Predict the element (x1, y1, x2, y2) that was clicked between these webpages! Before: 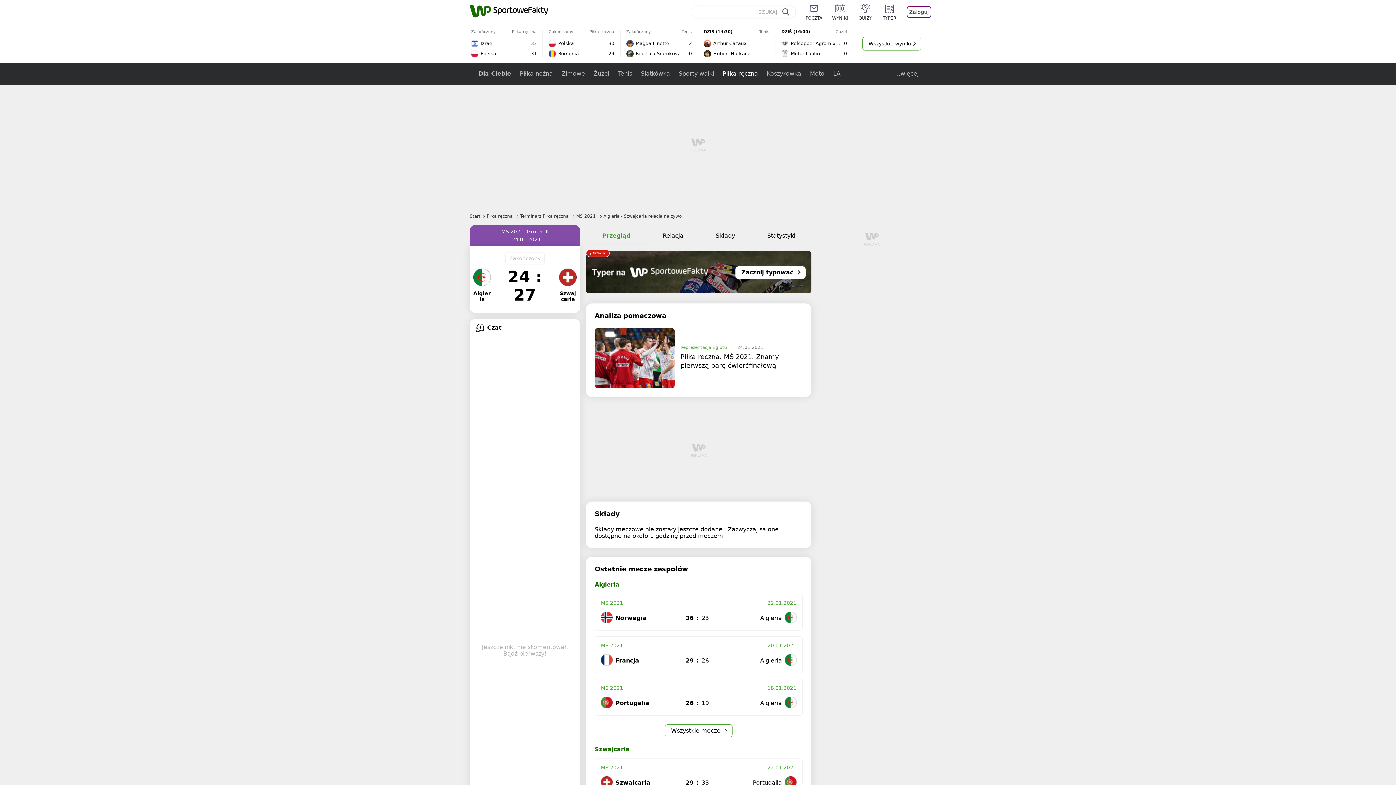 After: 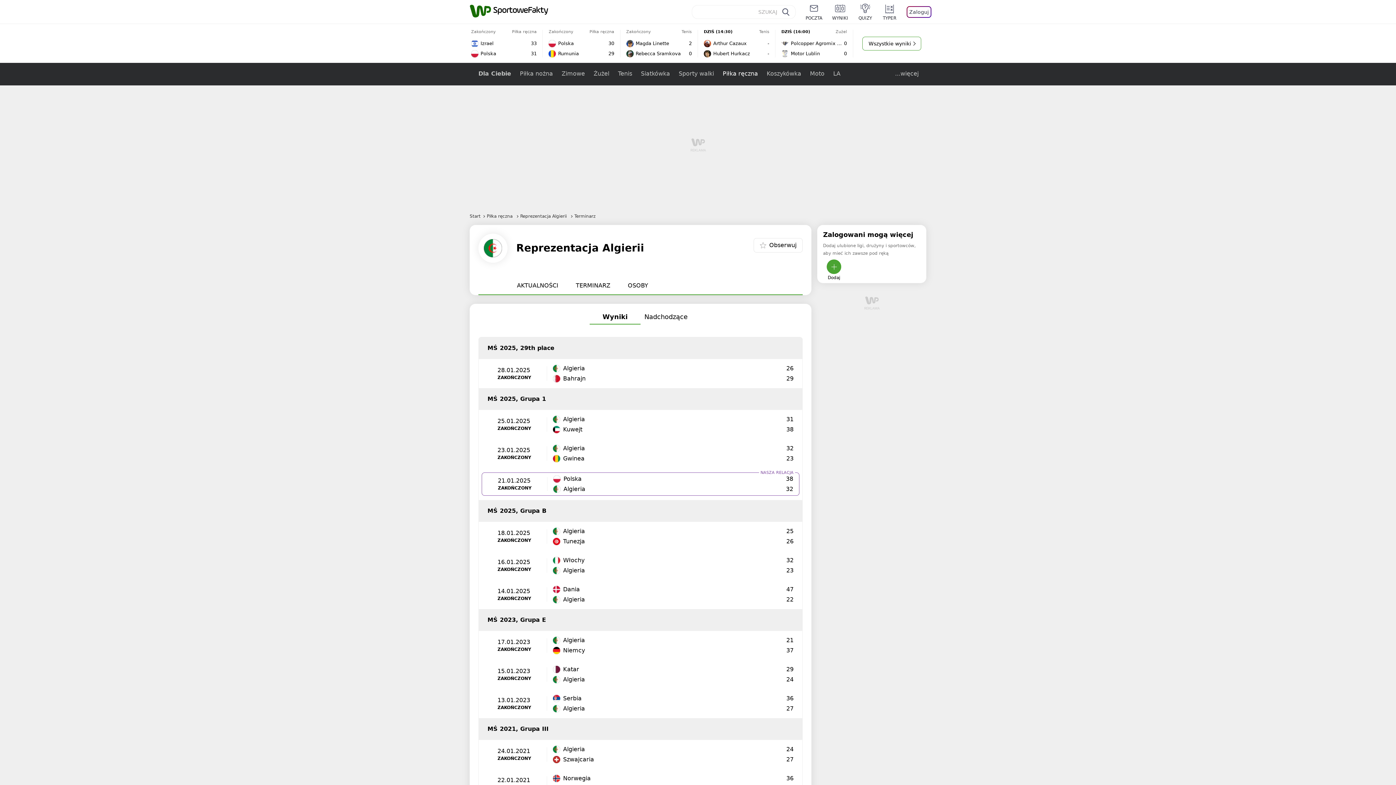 Action: label: Wszystkie mecze  bbox: (665, 724, 732, 737)